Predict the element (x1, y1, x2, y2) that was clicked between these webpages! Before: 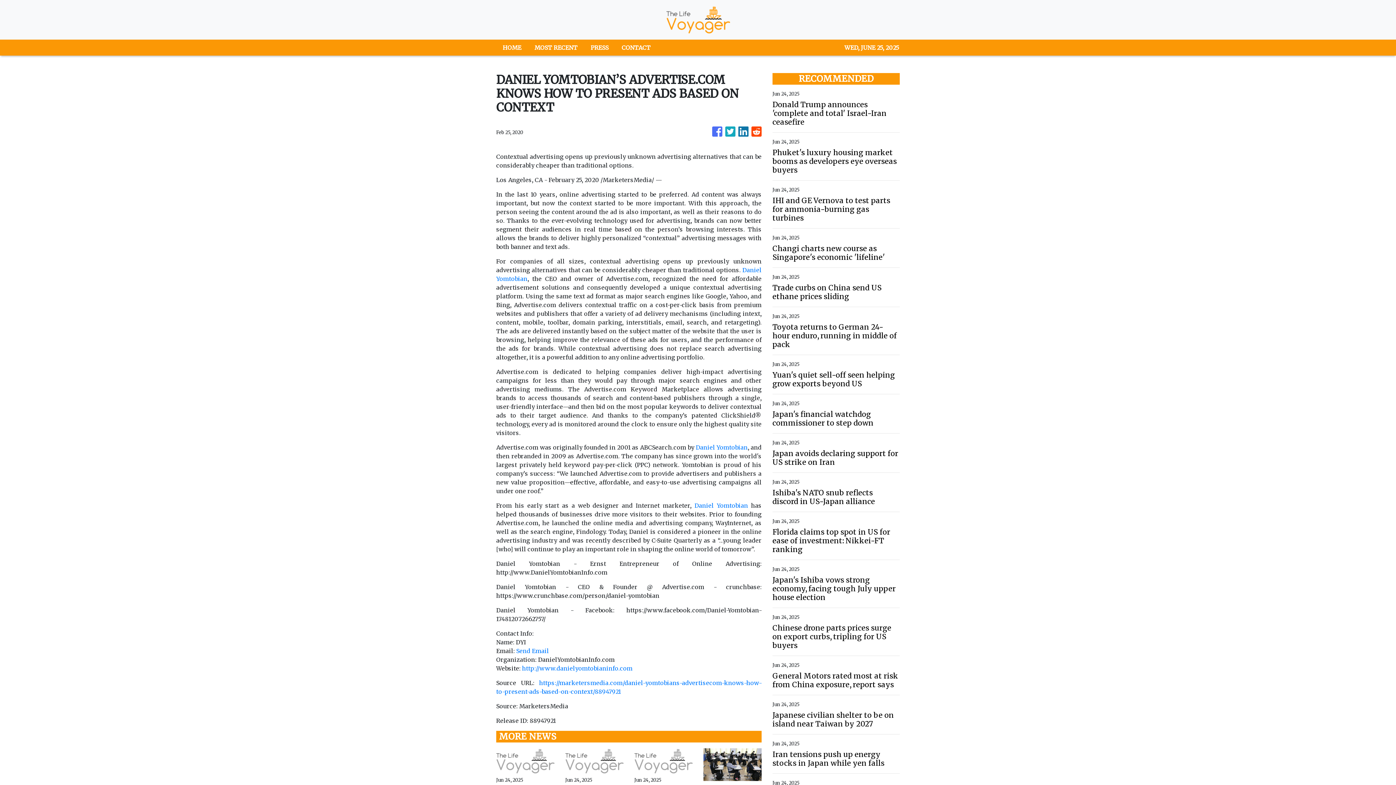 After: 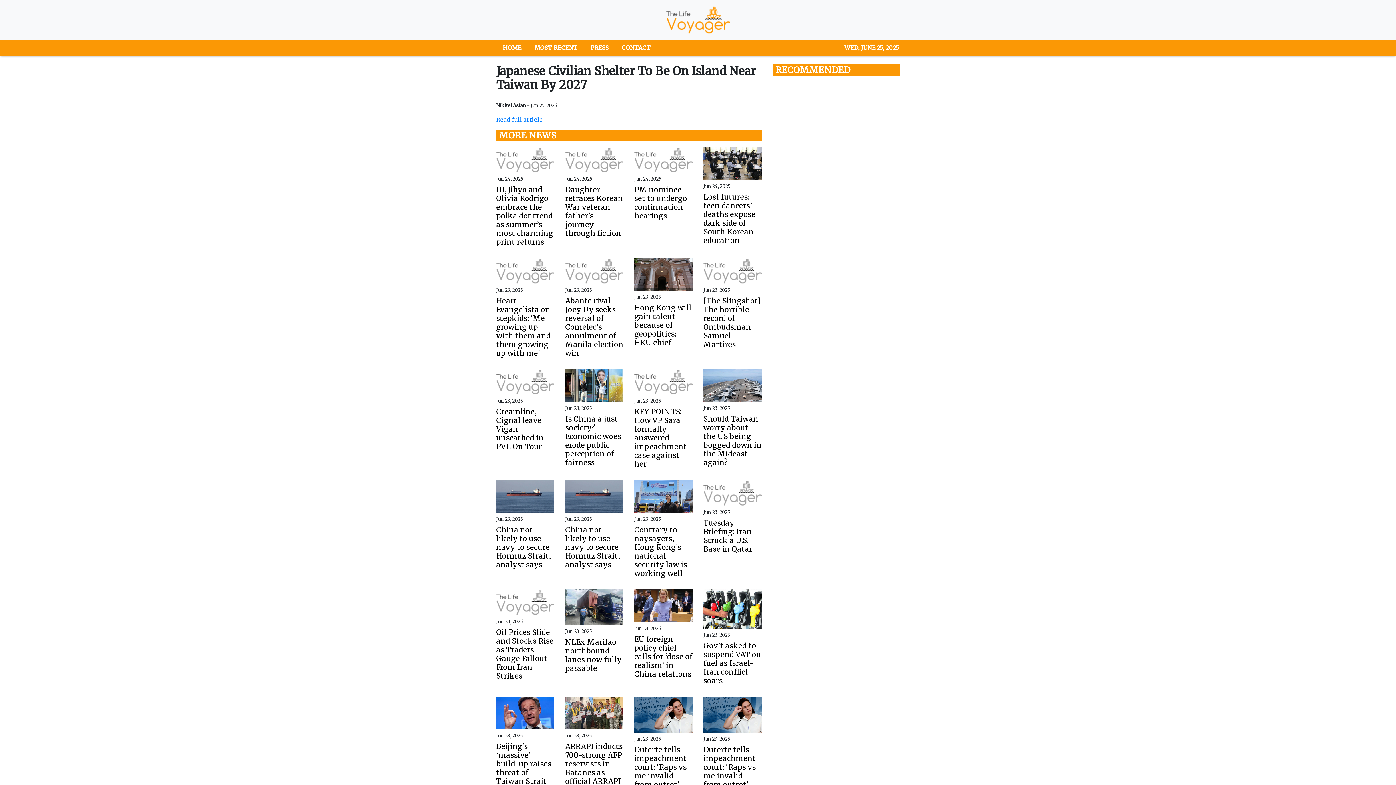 Action: label: Japanese civilian shelter to be on island near Taiwan by 2027 bbox: (772, 711, 900, 728)